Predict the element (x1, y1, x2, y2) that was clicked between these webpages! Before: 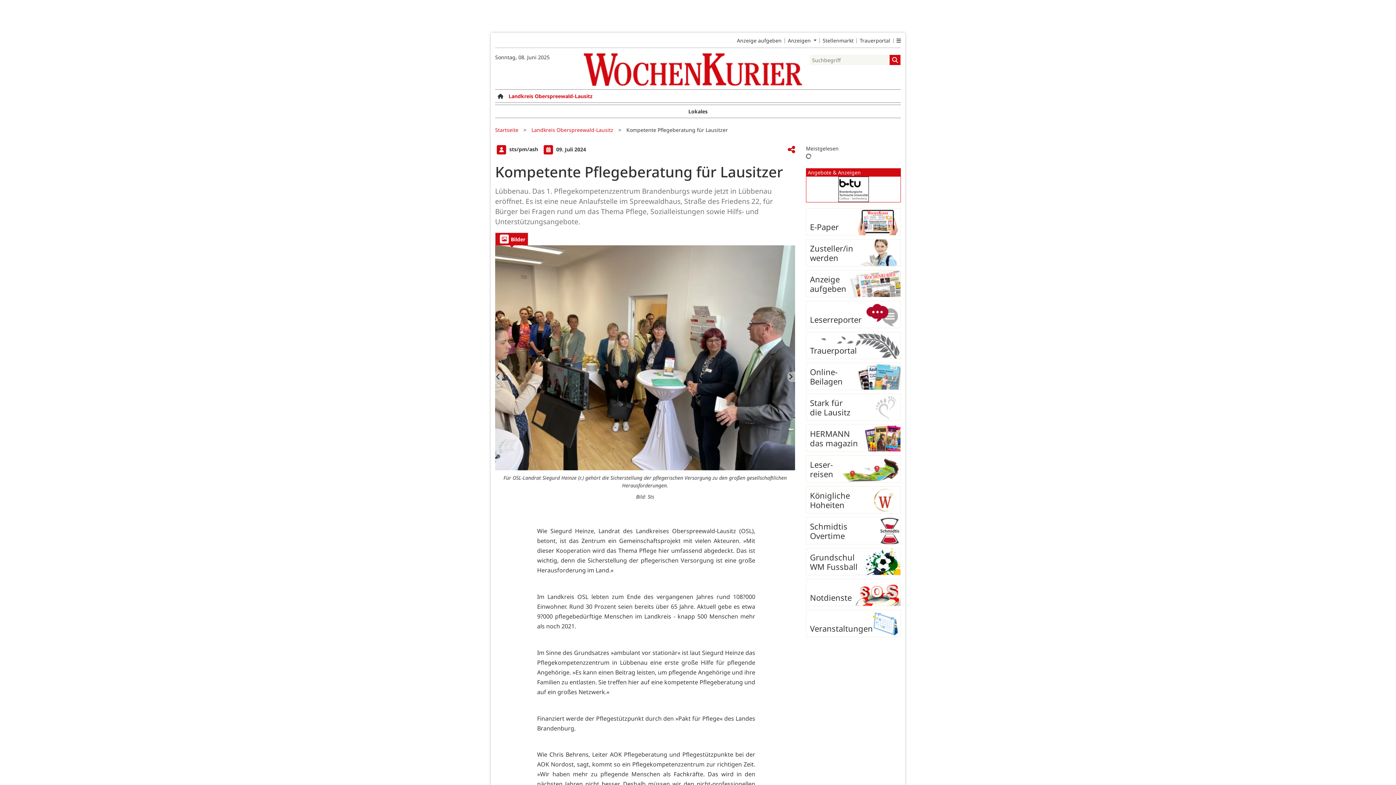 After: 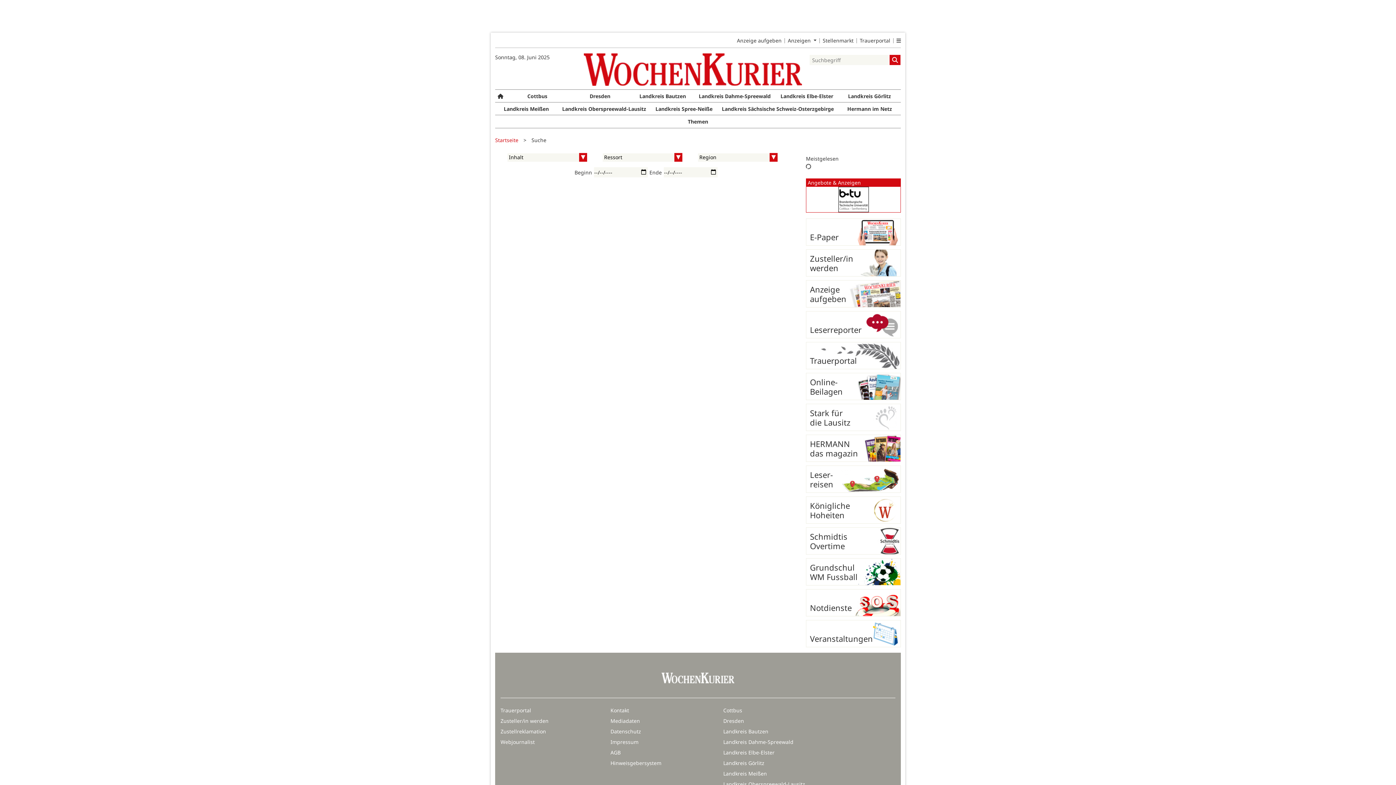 Action: label: Suchen bbox: (889, 54, 901, 65)